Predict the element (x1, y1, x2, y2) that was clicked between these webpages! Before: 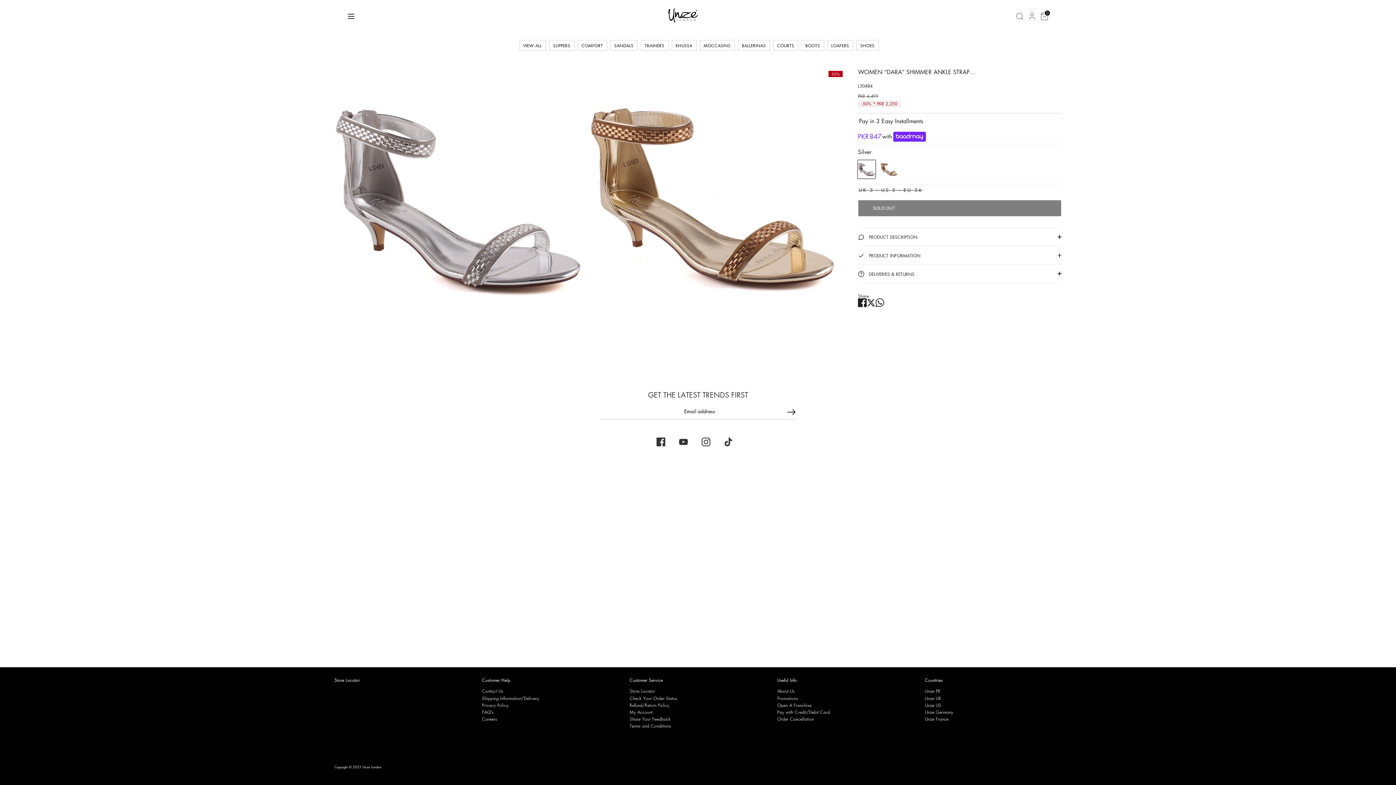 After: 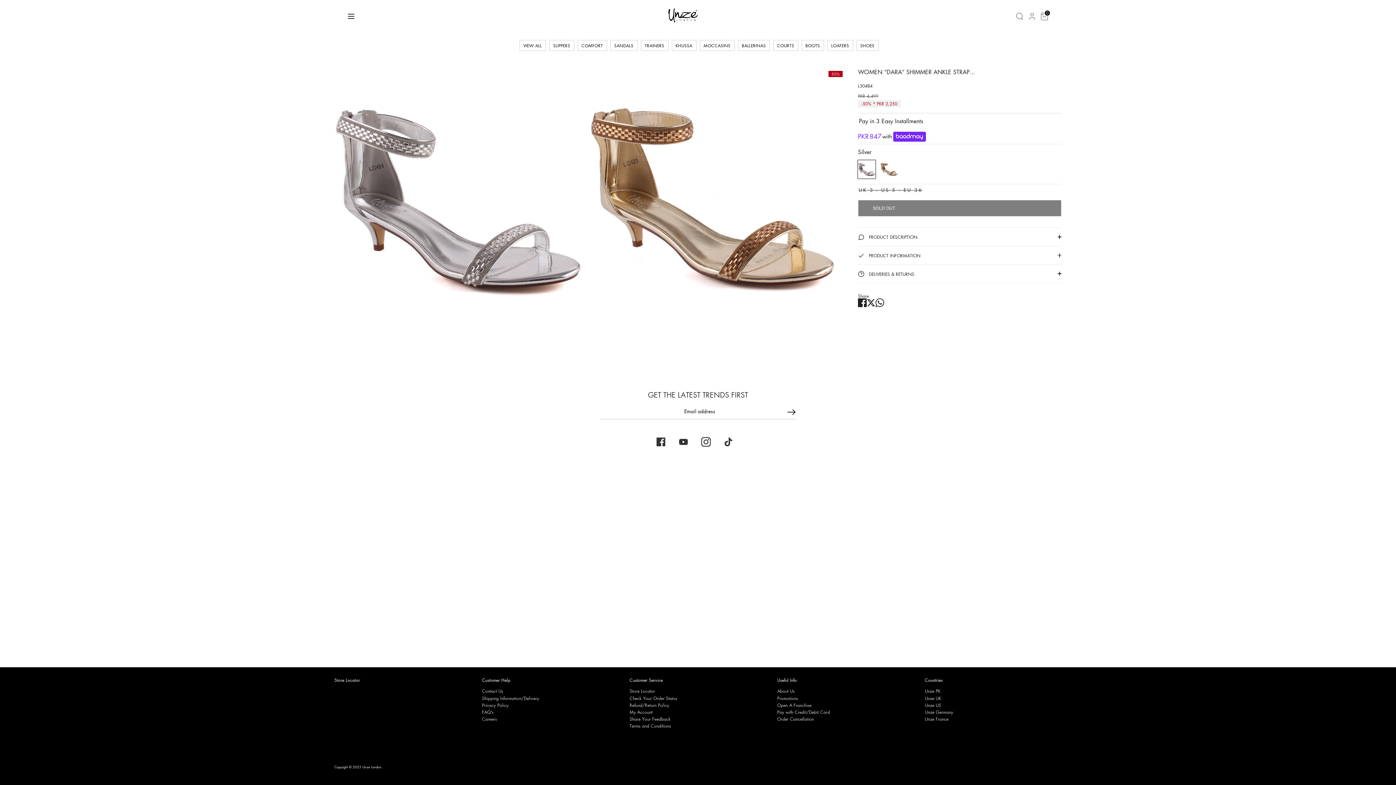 Action: bbox: (701, 437, 710, 446) label: Instagram